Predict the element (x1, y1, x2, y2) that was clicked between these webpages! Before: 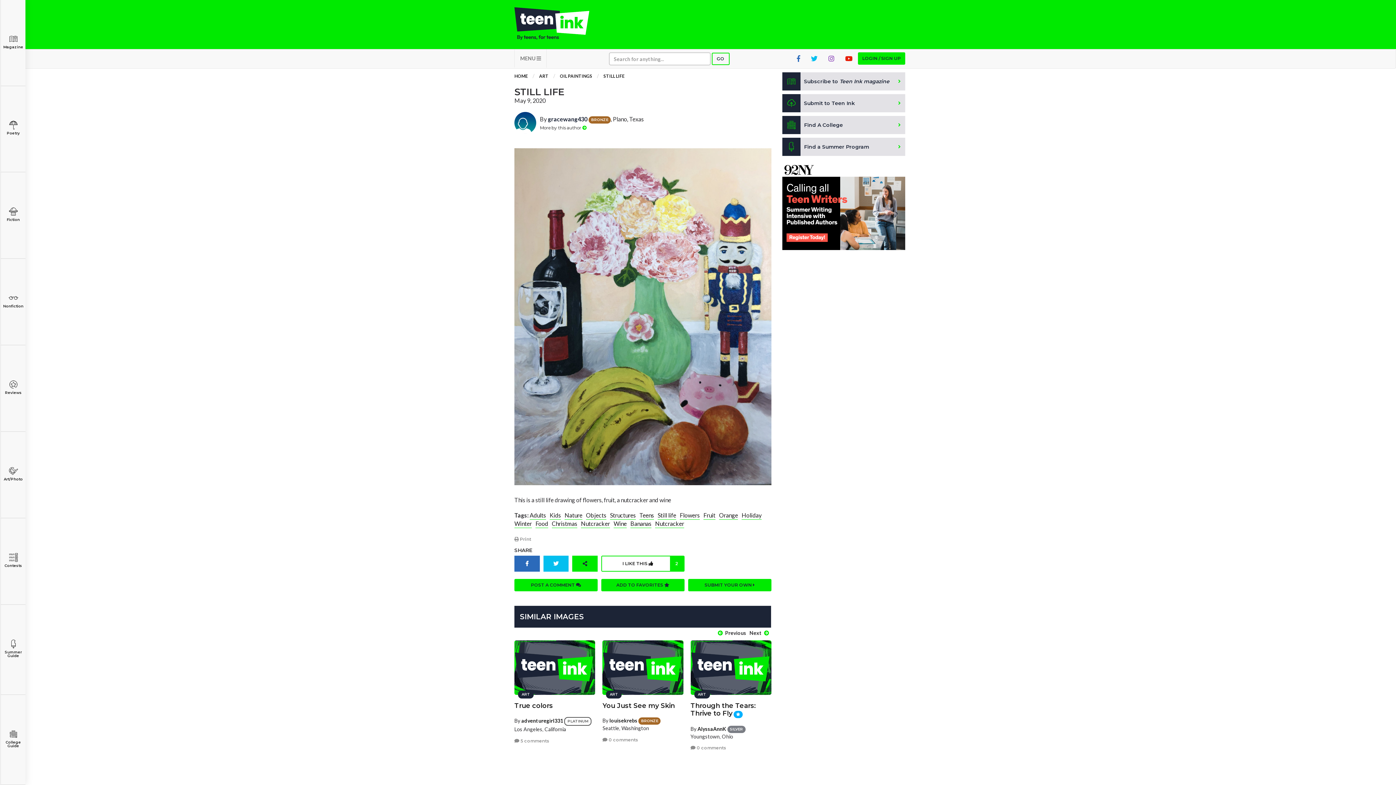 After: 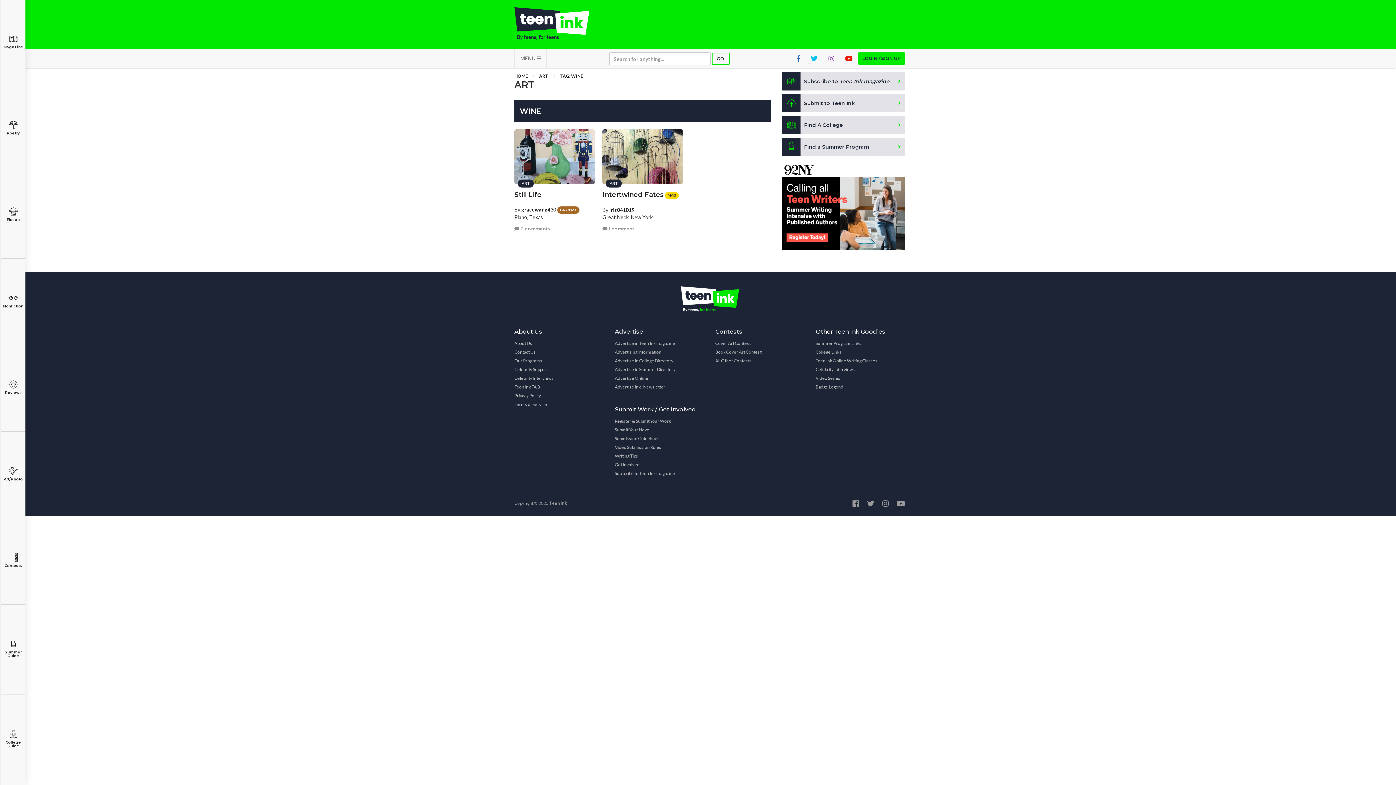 Action: label: Wine bbox: (613, 519, 626, 528)